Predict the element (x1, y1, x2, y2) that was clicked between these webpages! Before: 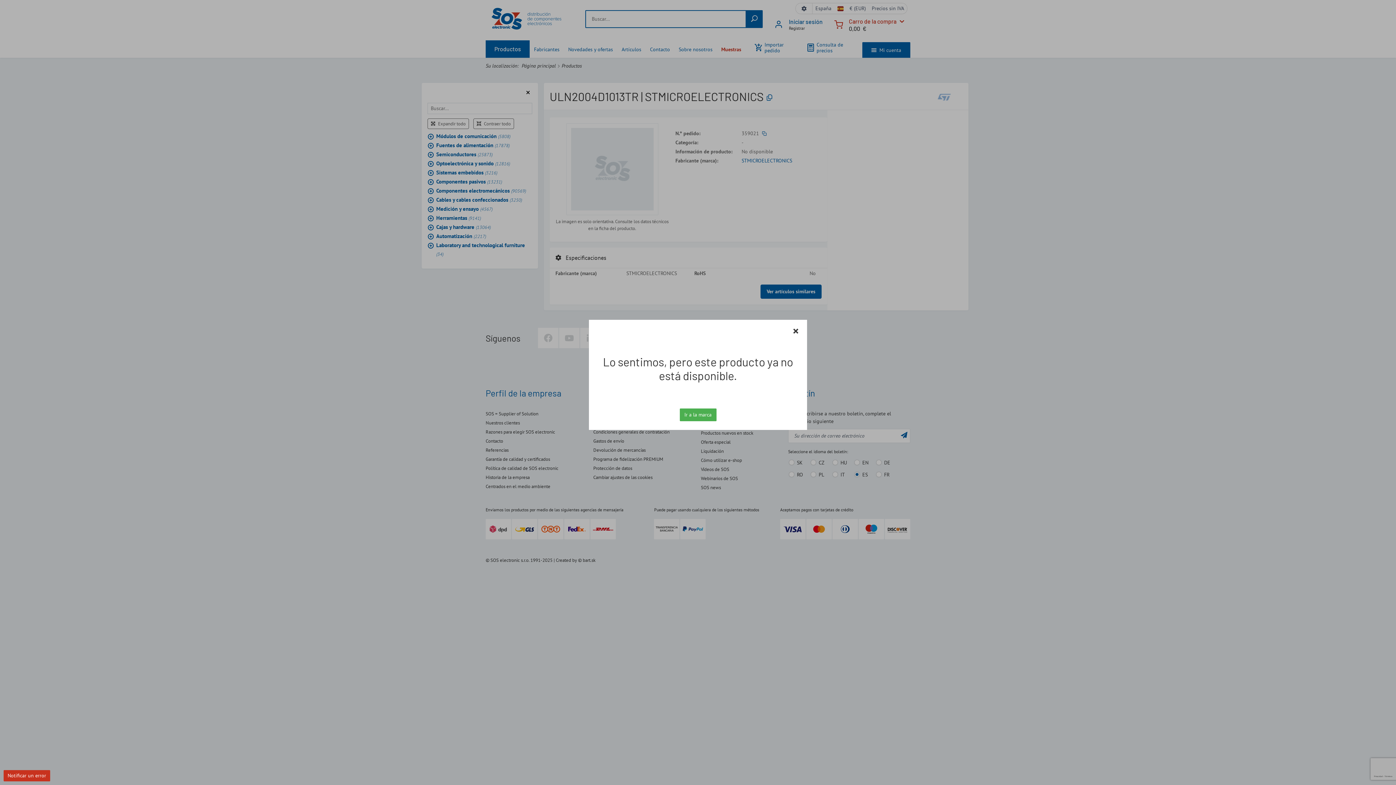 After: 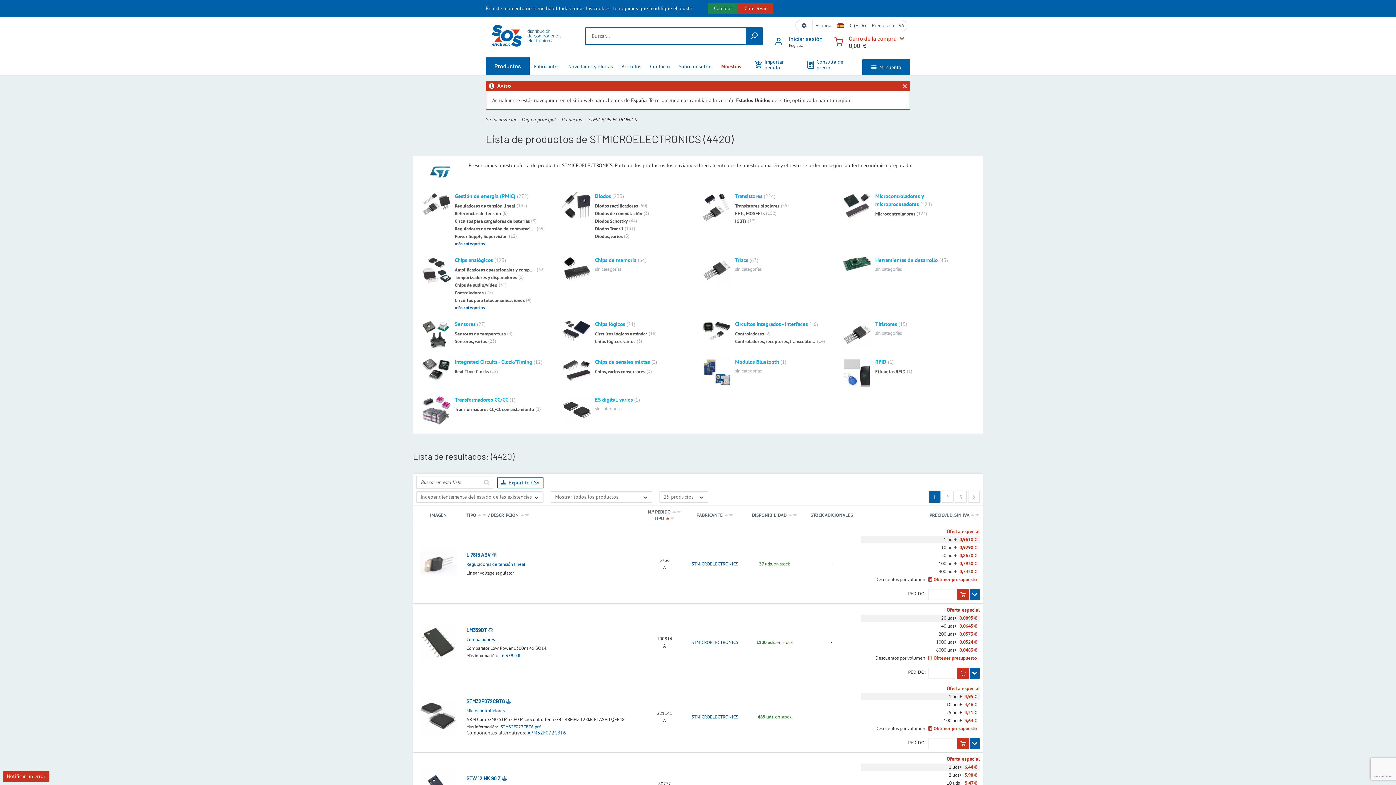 Action: label: Ir a la marca bbox: (679, 408, 716, 421)